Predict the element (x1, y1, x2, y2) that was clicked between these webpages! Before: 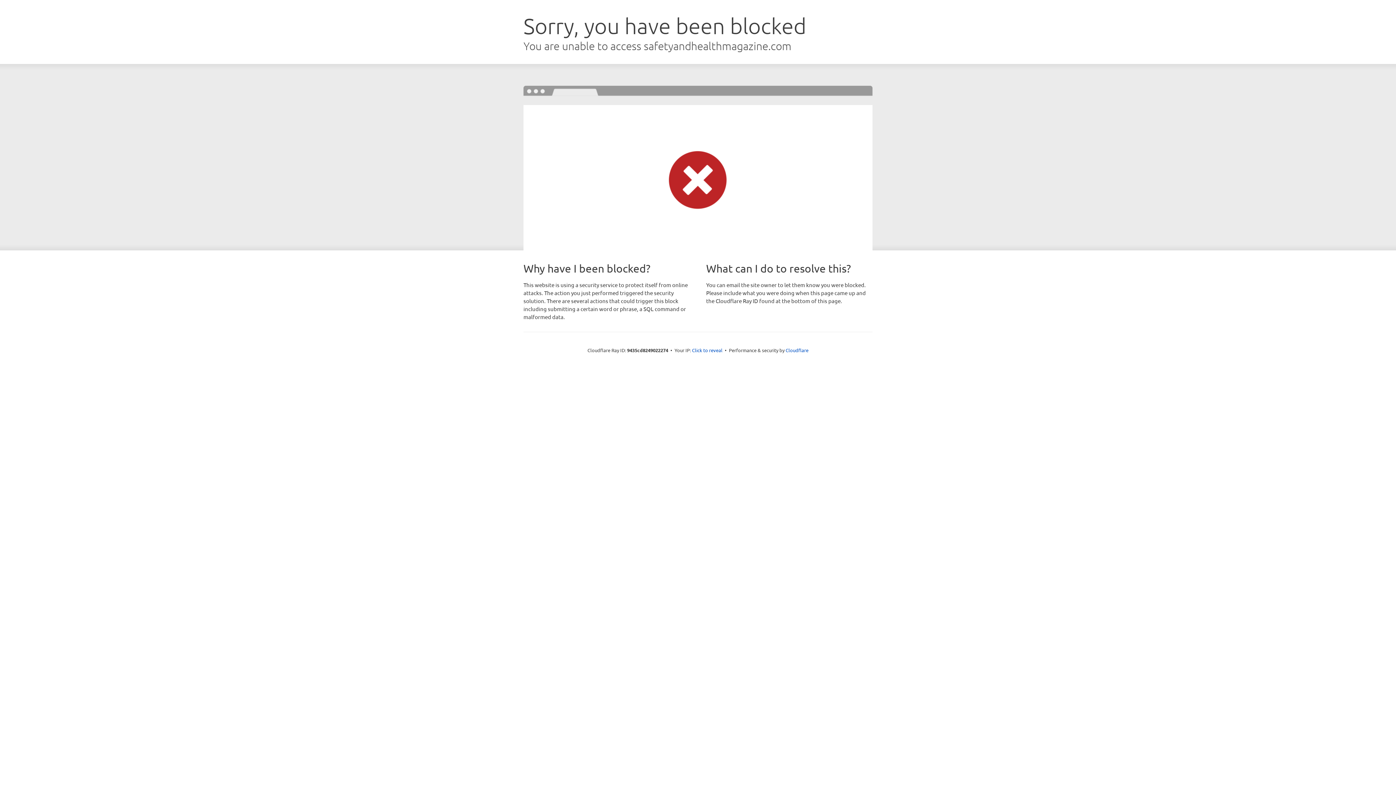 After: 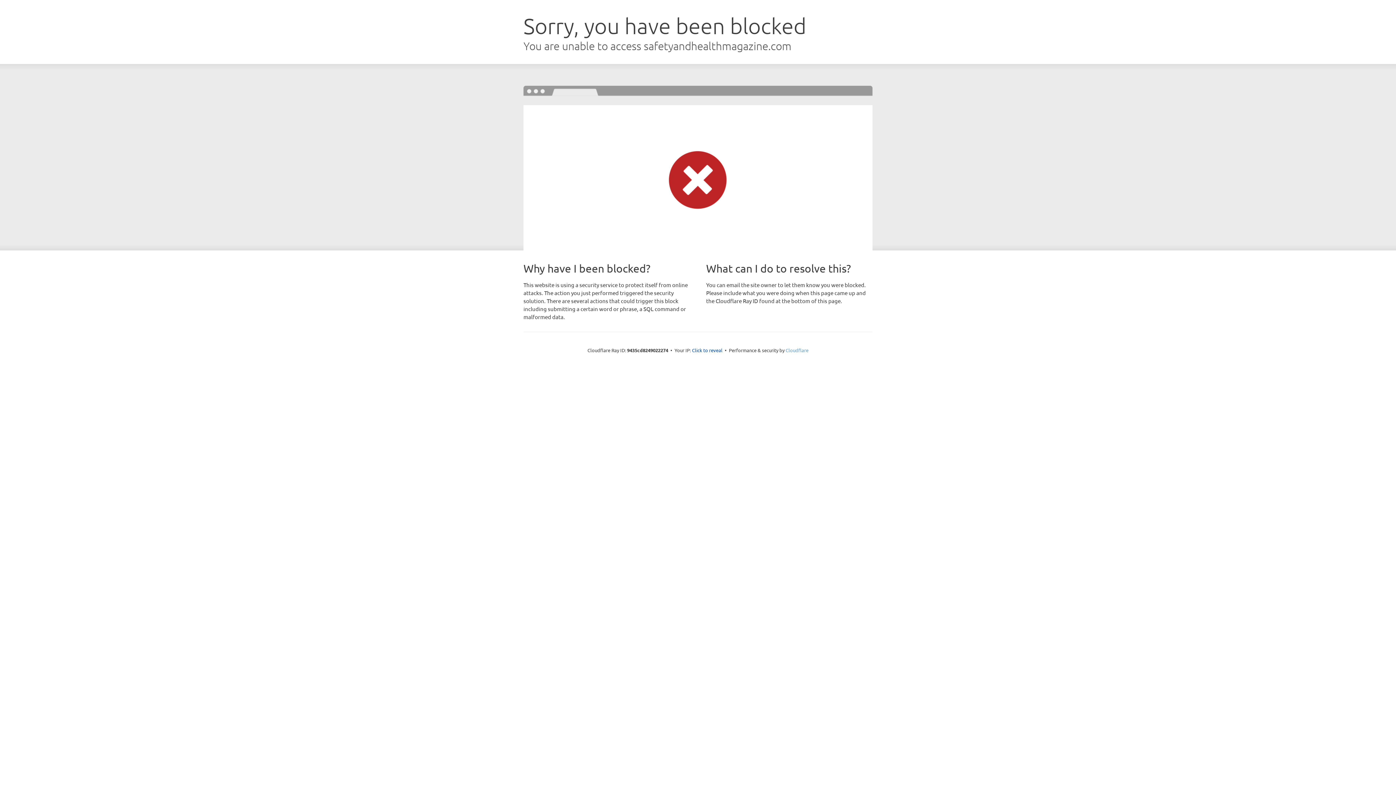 Action: label: Cloudflare bbox: (785, 347, 808, 353)